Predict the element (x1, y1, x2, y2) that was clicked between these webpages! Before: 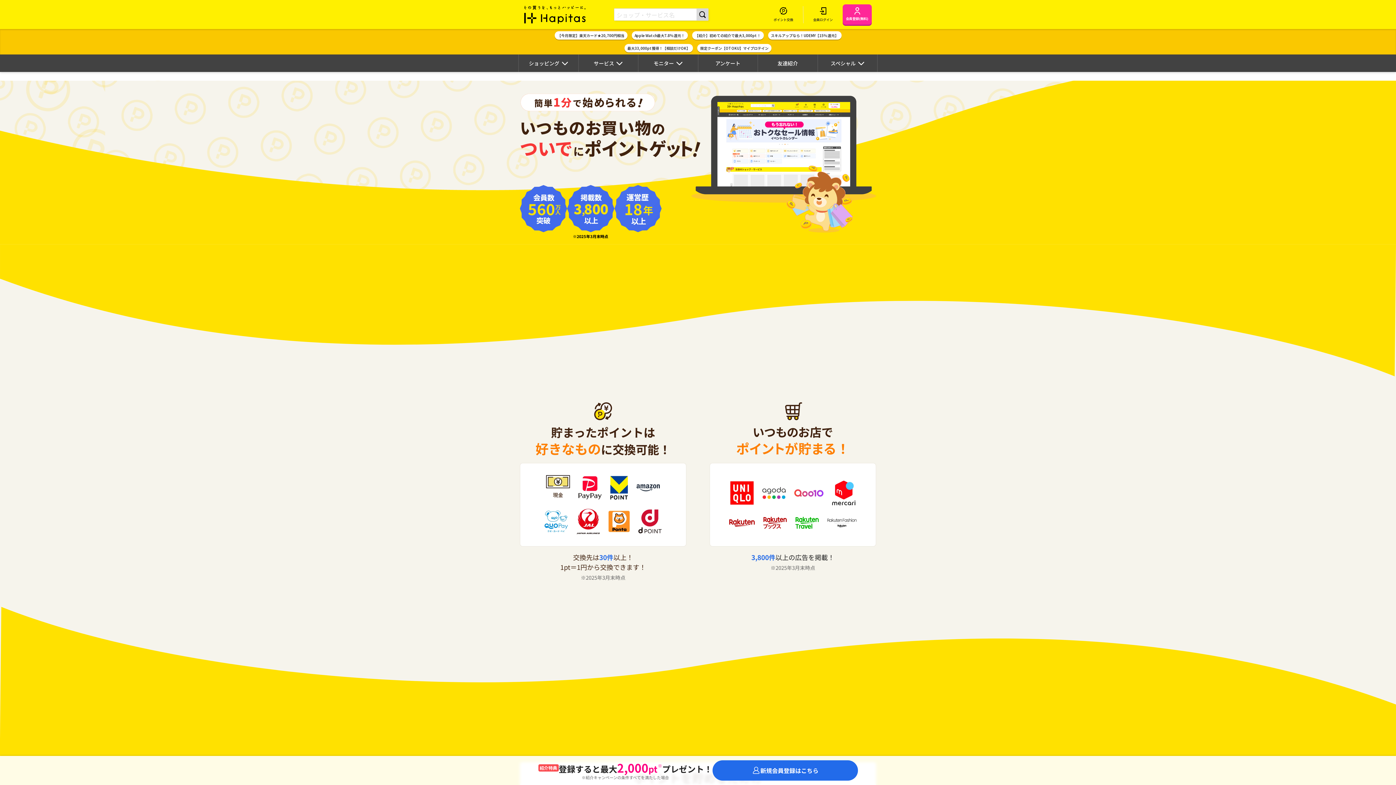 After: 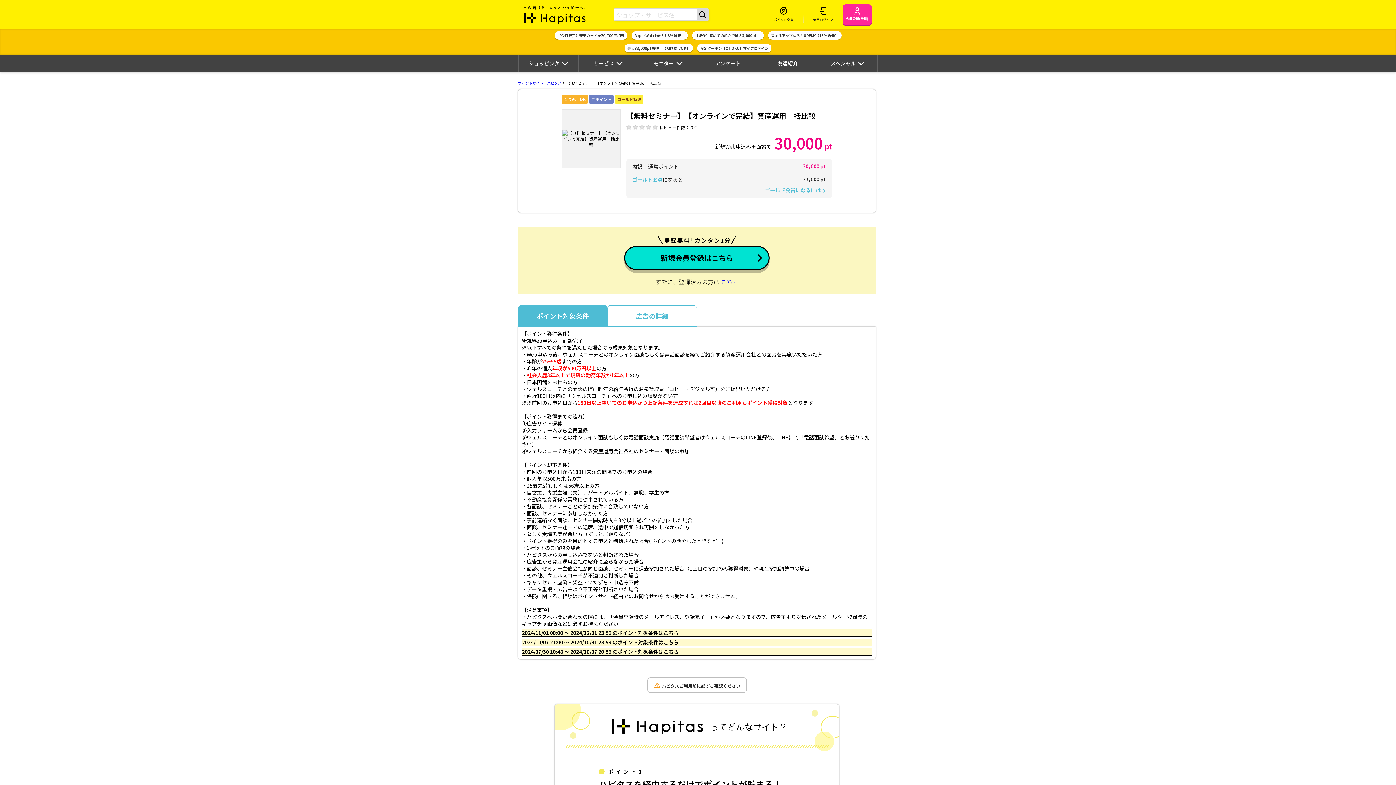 Action: bbox: (624, 44, 693, 52) label: 最大33,000pt獲得！【相談だけOK】